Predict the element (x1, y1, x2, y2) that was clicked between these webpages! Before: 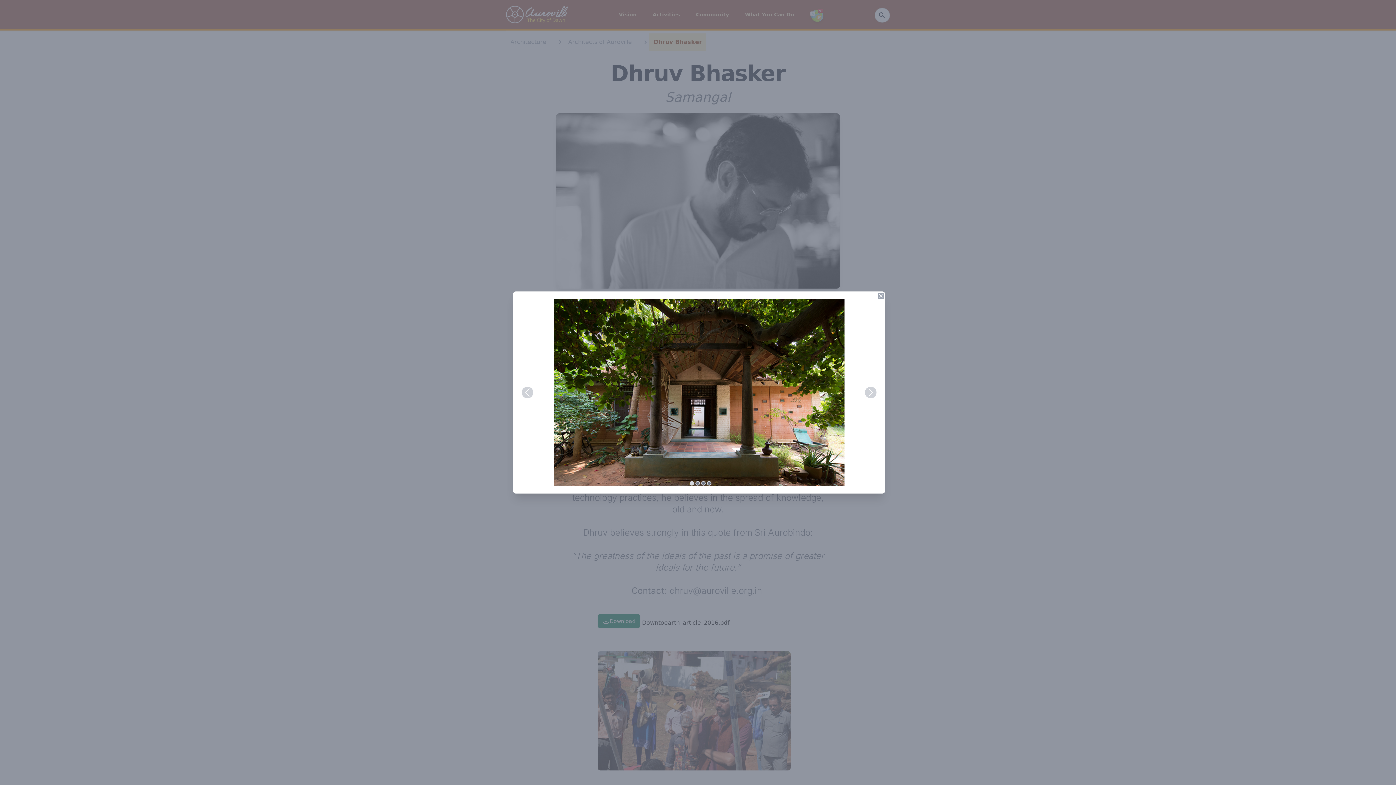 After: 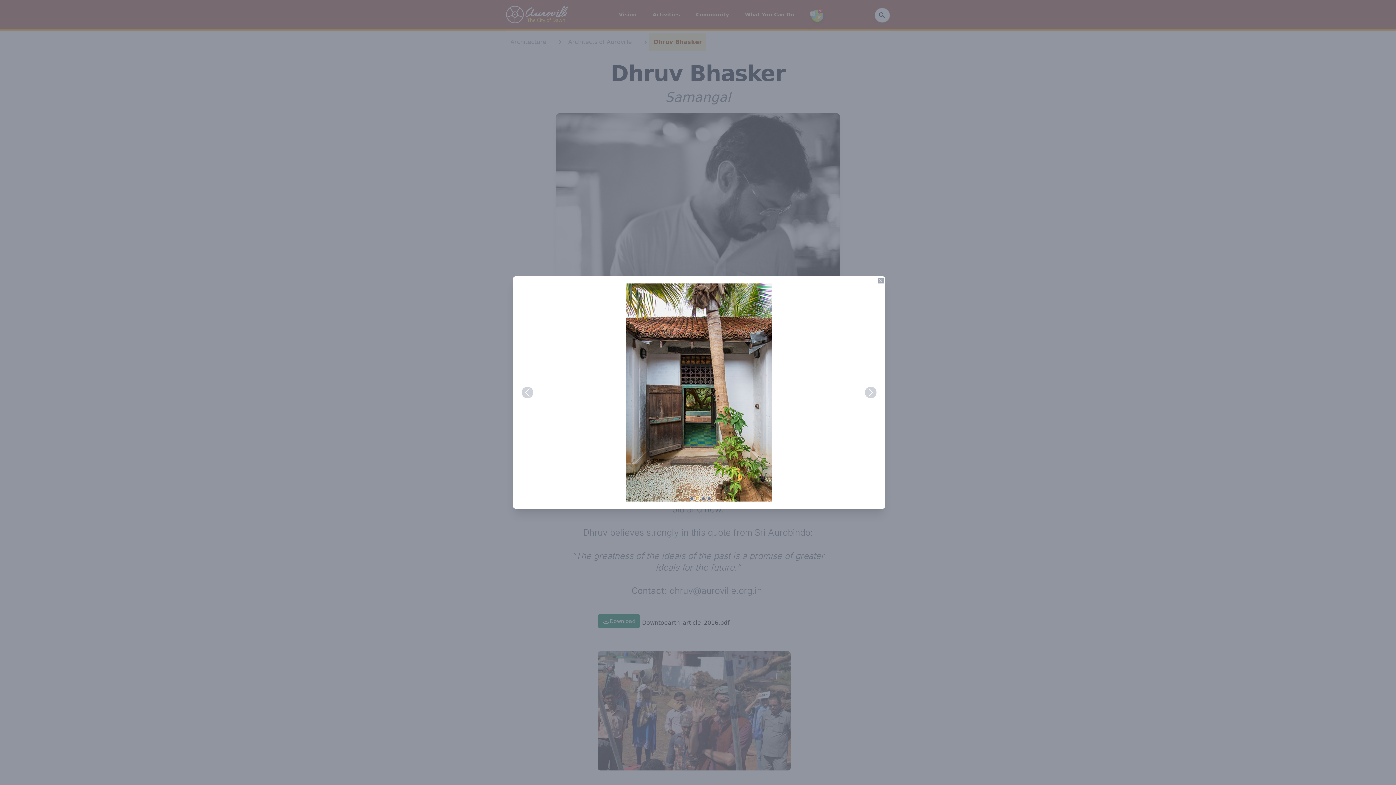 Action: bbox: (696, 482, 699, 485)